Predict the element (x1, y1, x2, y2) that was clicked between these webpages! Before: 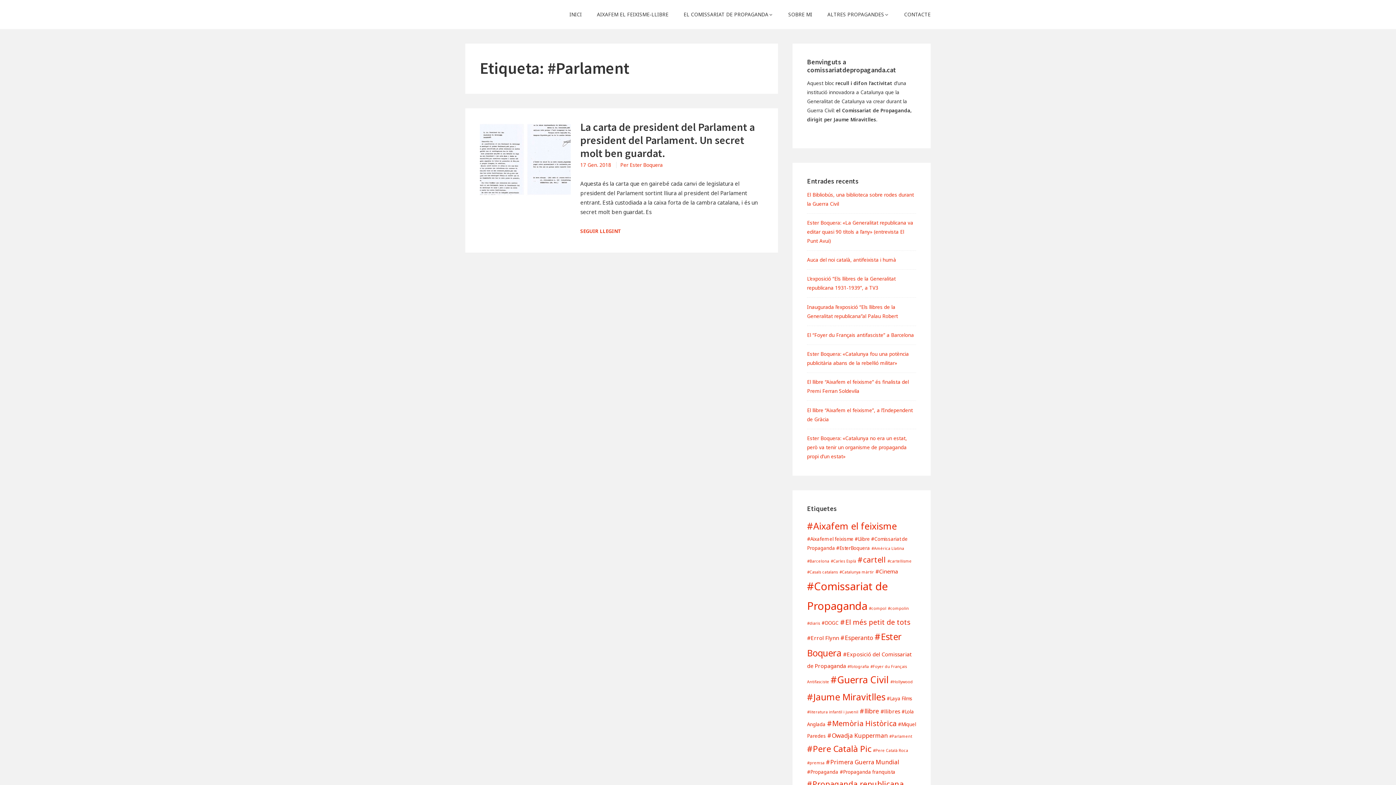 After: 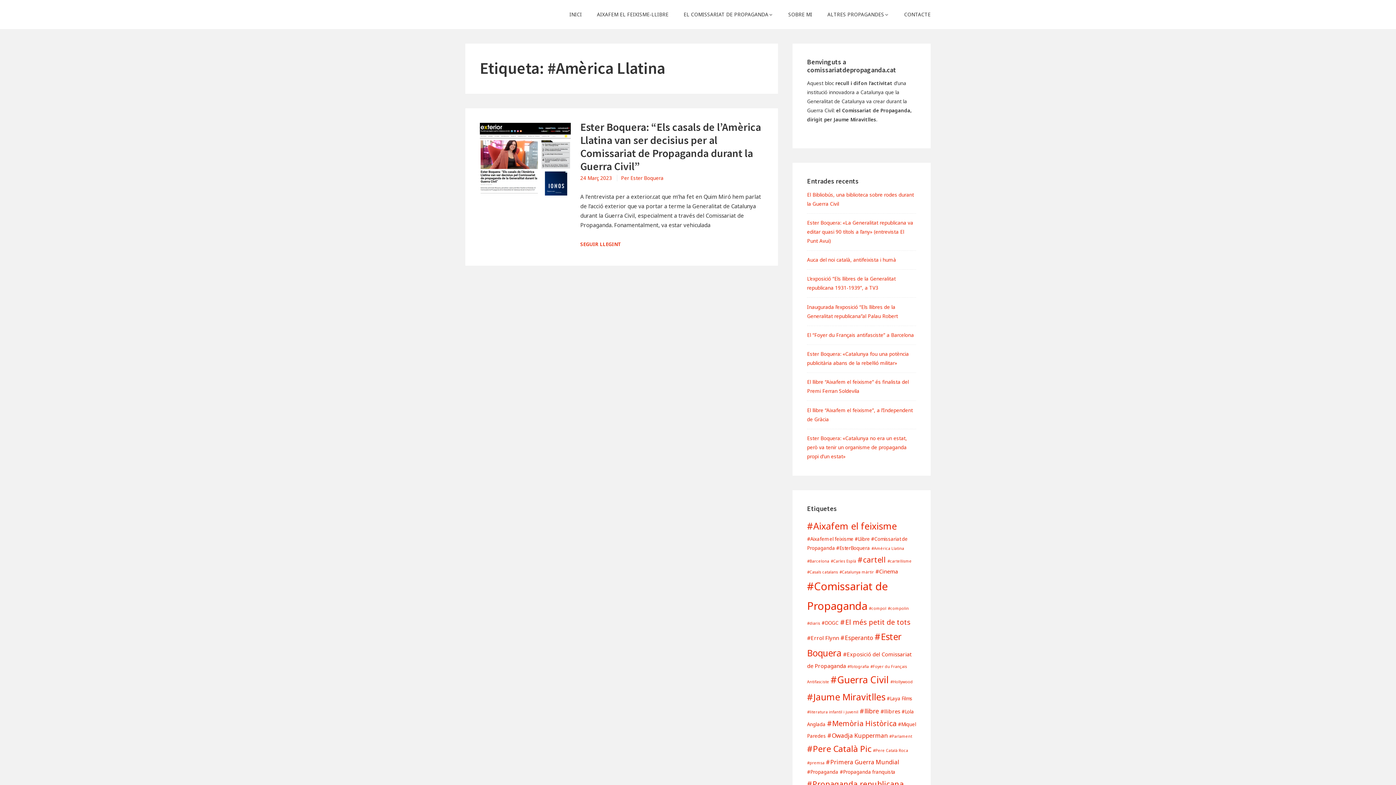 Action: bbox: (871, 546, 904, 551) label: #Amèrica Llatina (1 element)